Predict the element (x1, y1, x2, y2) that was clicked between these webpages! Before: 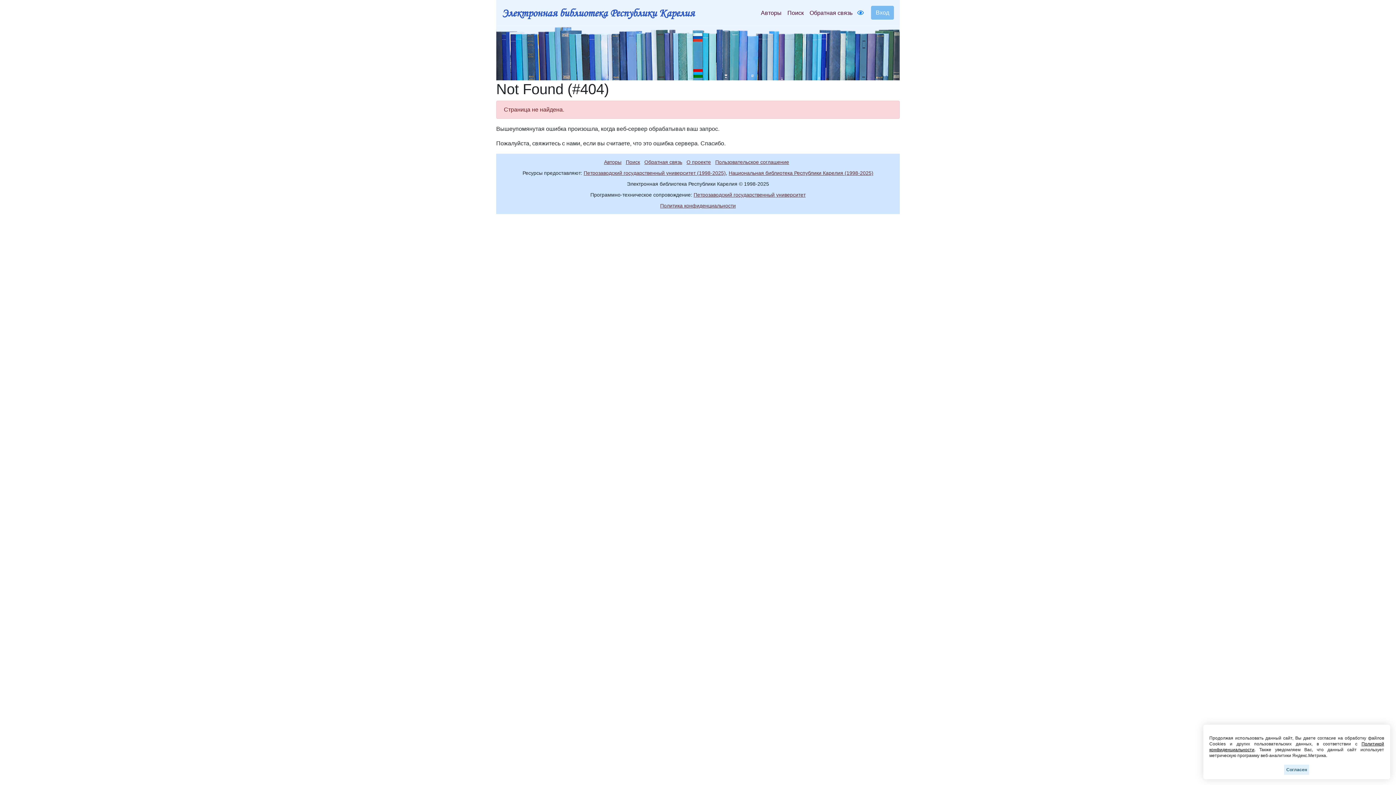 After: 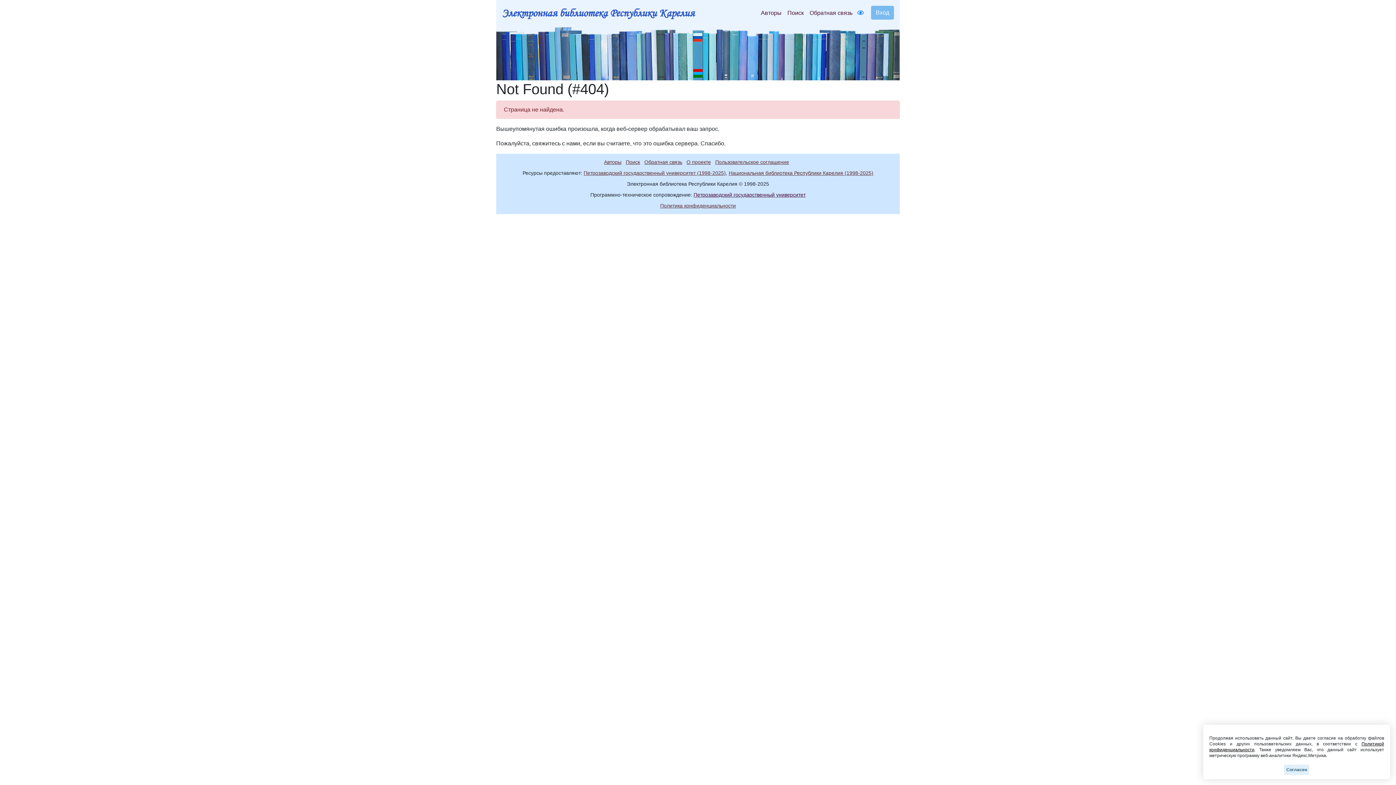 Action: label: Петрозаводский государственный университет bbox: (693, 192, 805, 197)